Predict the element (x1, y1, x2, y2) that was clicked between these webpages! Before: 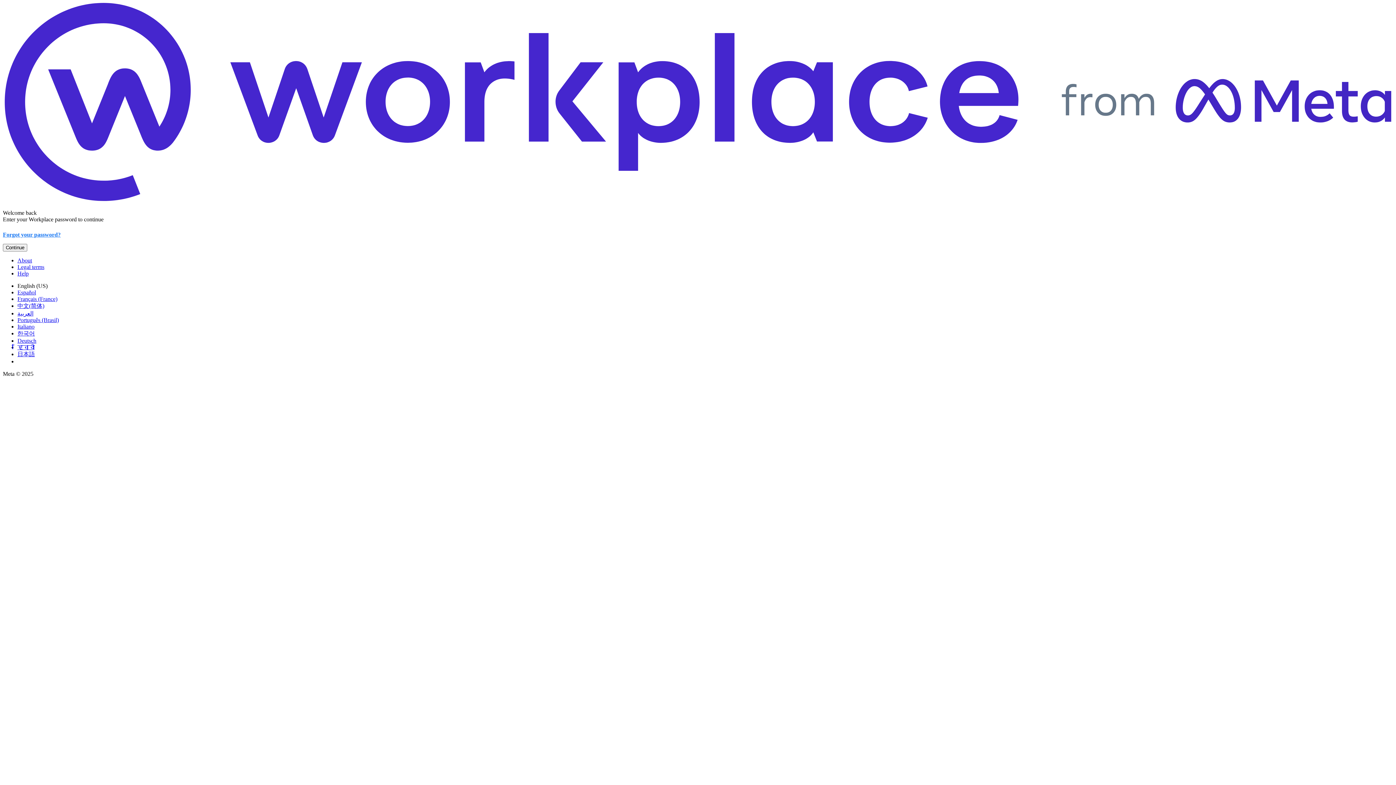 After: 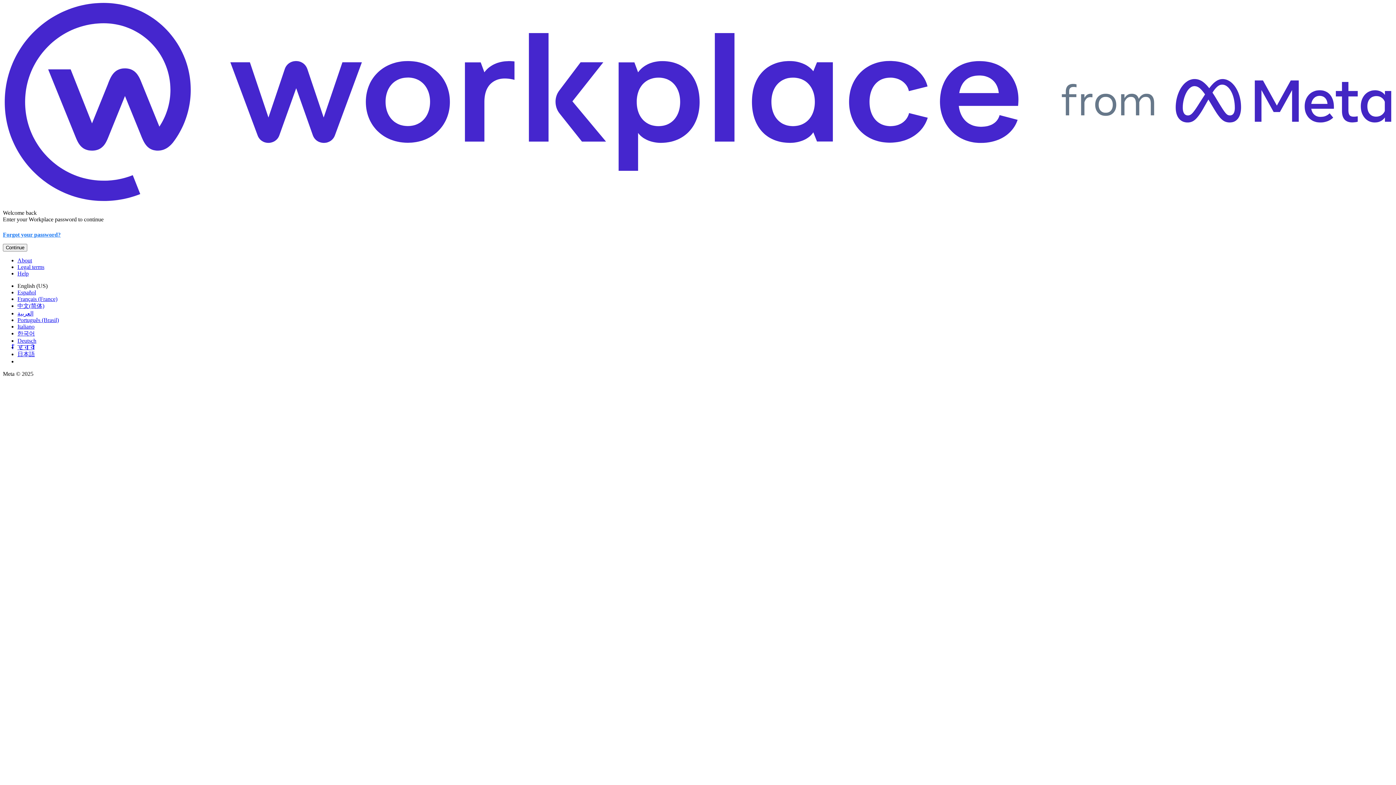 Action: bbox: (17, 351, 34, 357) label: 日本語